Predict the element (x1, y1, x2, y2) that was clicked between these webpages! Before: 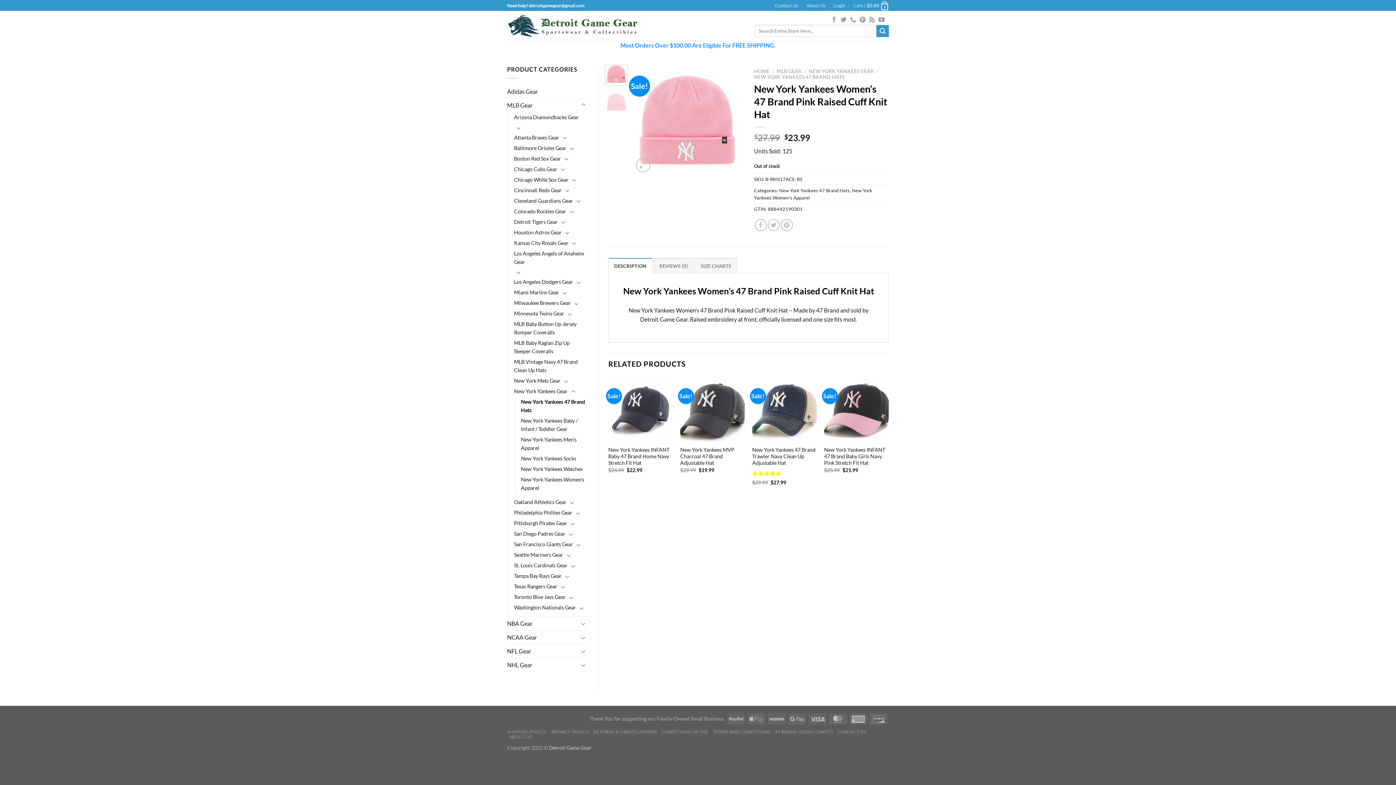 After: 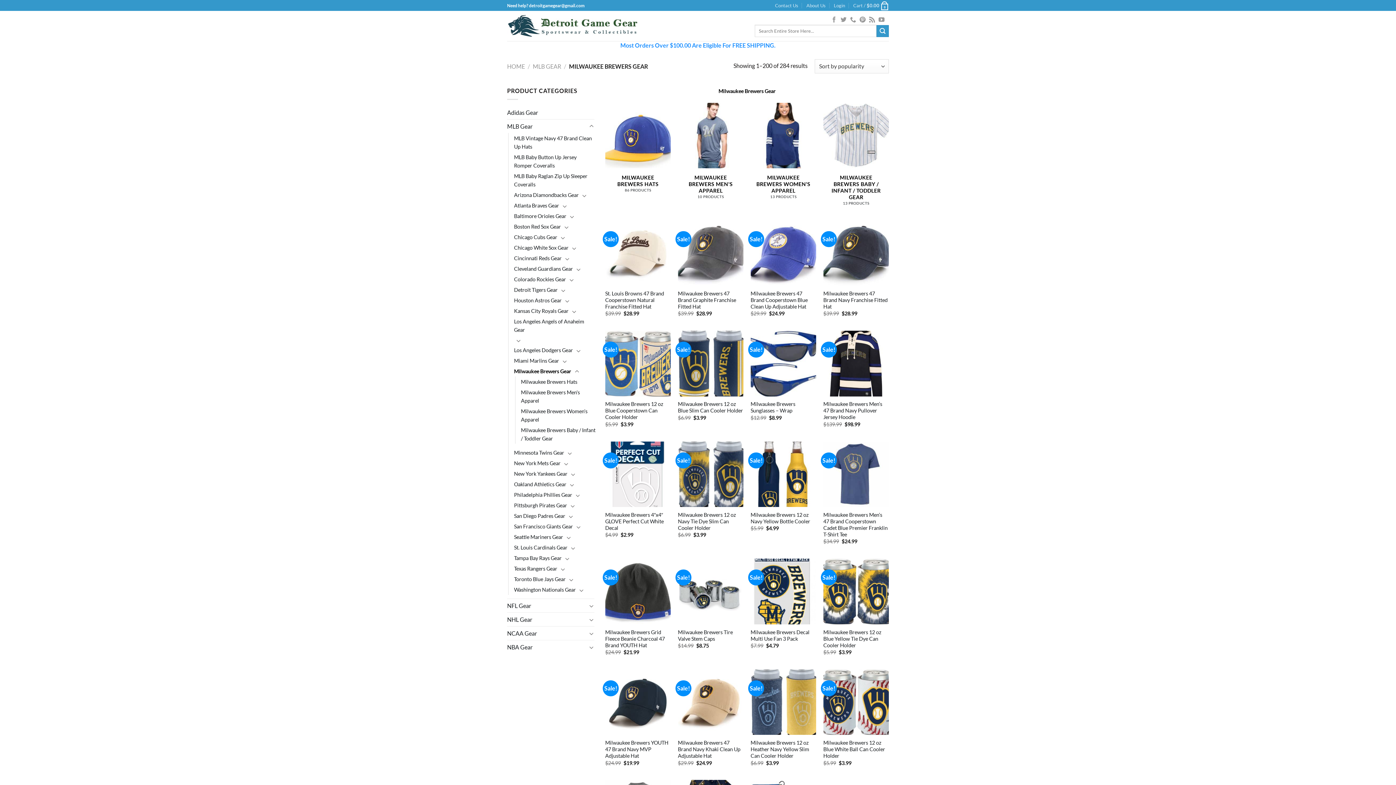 Action: label: Milwaukee Brewers Gear bbox: (514, 297, 570, 308)